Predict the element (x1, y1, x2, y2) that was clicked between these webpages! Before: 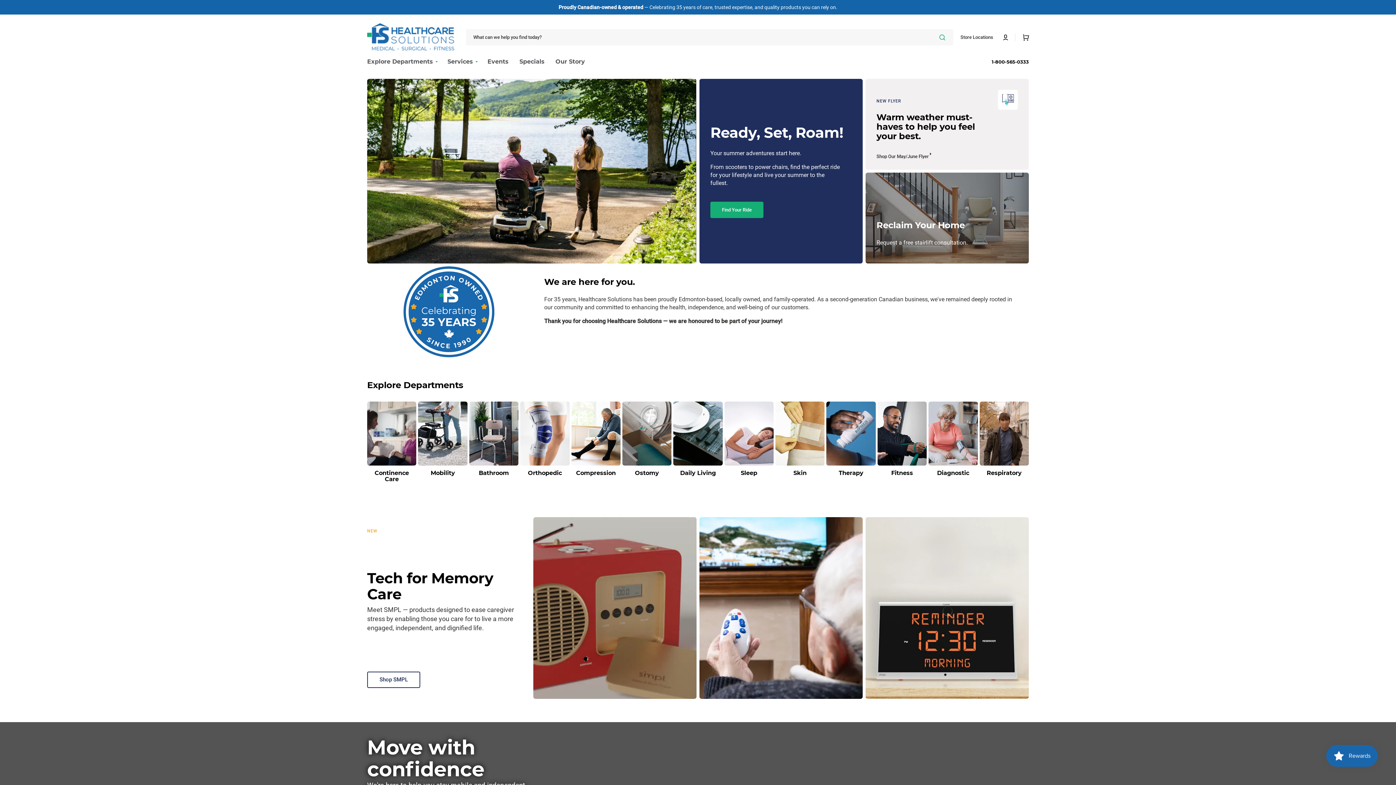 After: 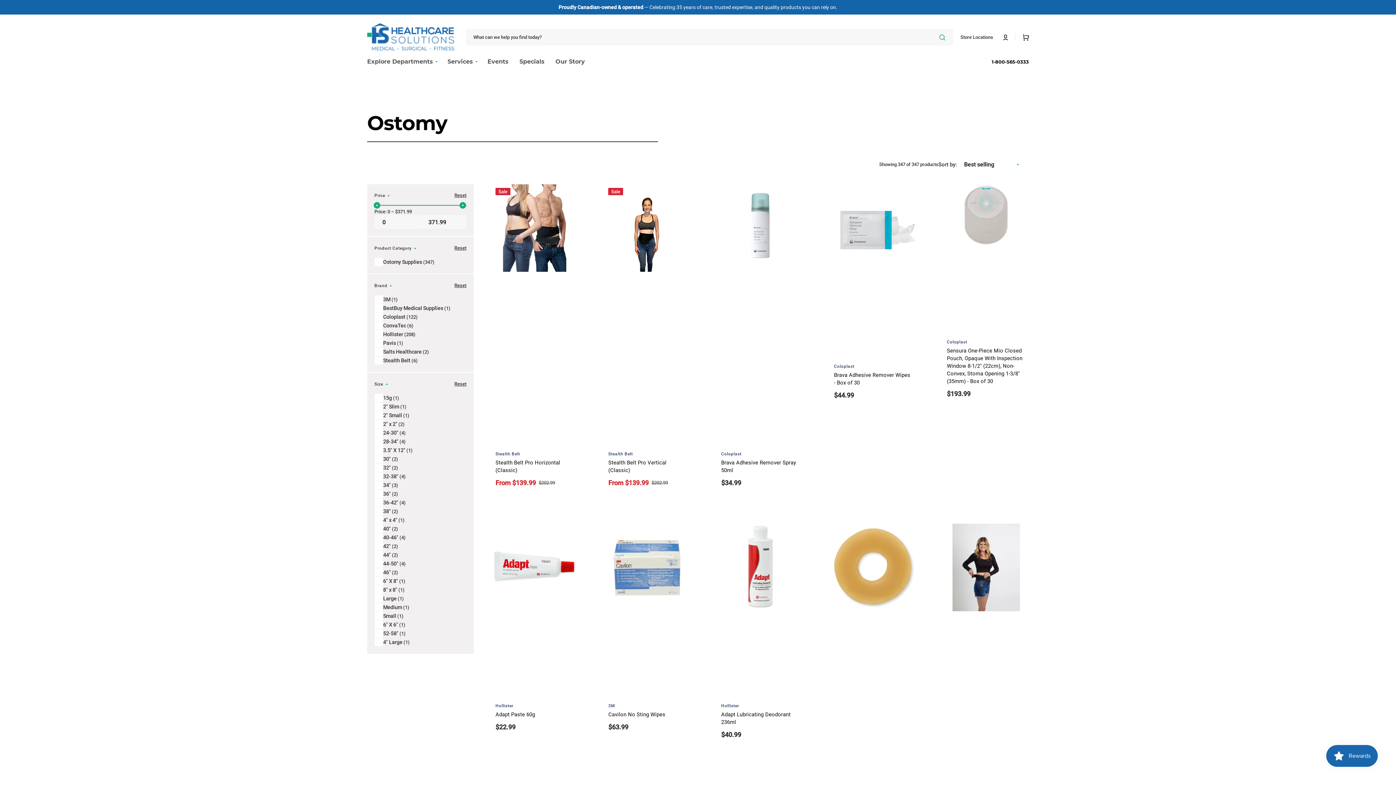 Action: label: Ostomy bbox: (635, 469, 659, 476)